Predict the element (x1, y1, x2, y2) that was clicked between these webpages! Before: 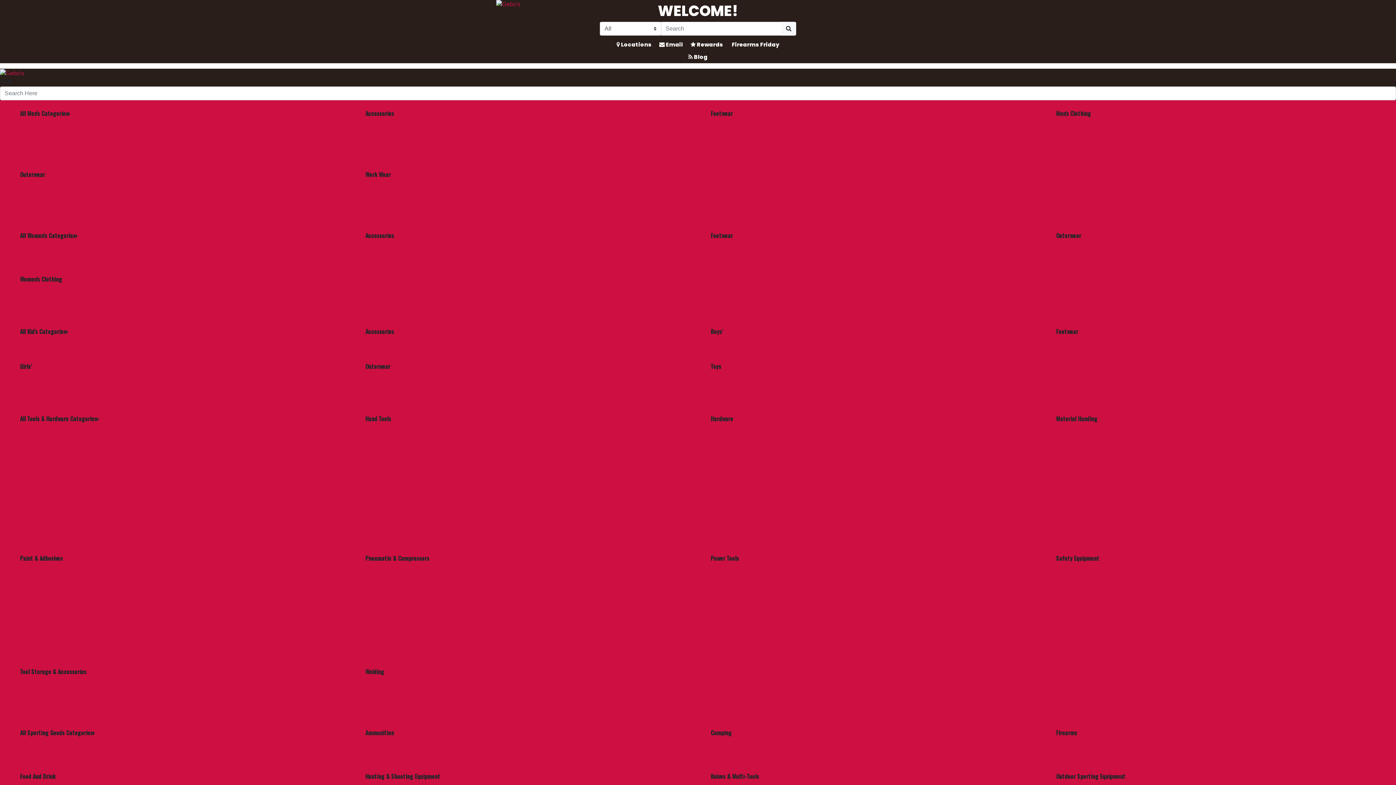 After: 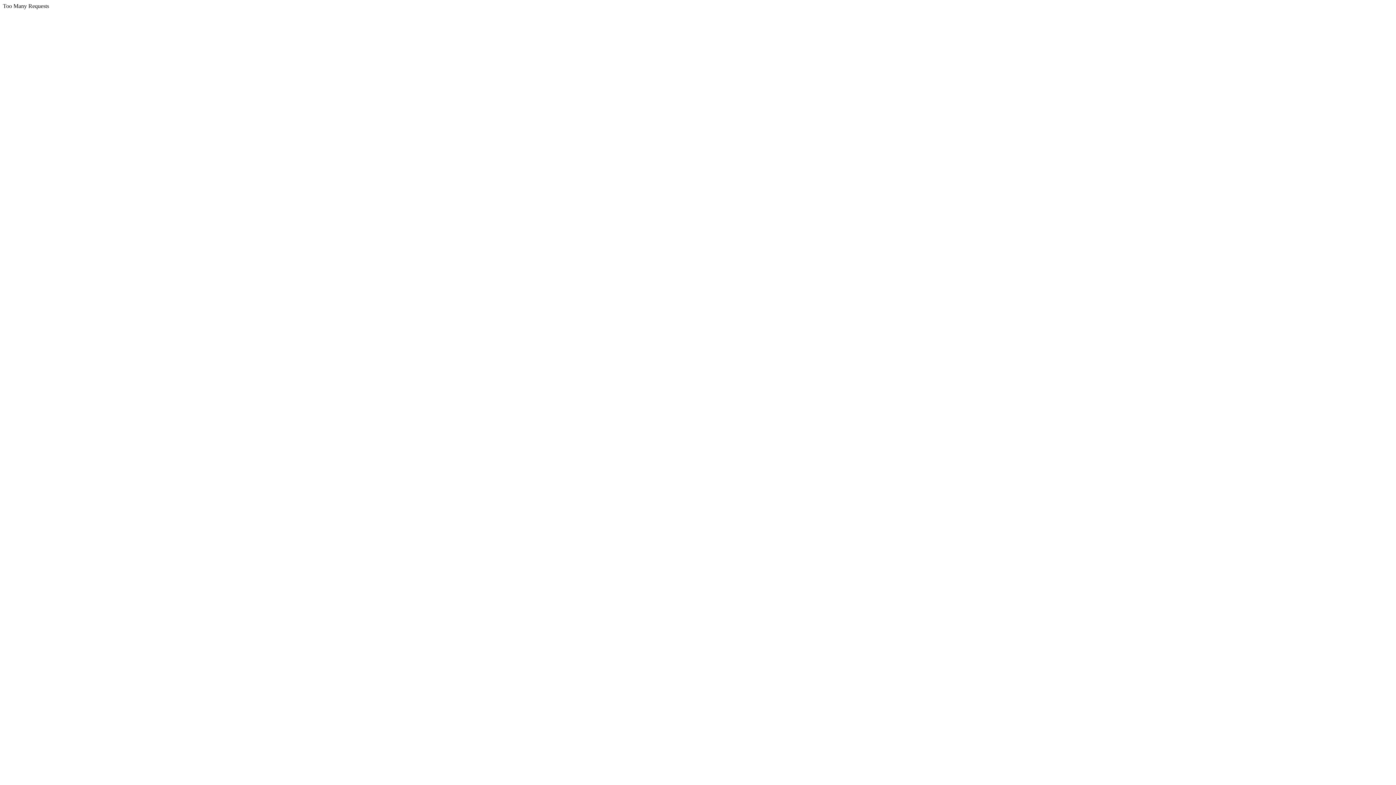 Action: bbox: (365, 423, 440, 432) label: Axes, Mauls, Hatchets, & Wedges